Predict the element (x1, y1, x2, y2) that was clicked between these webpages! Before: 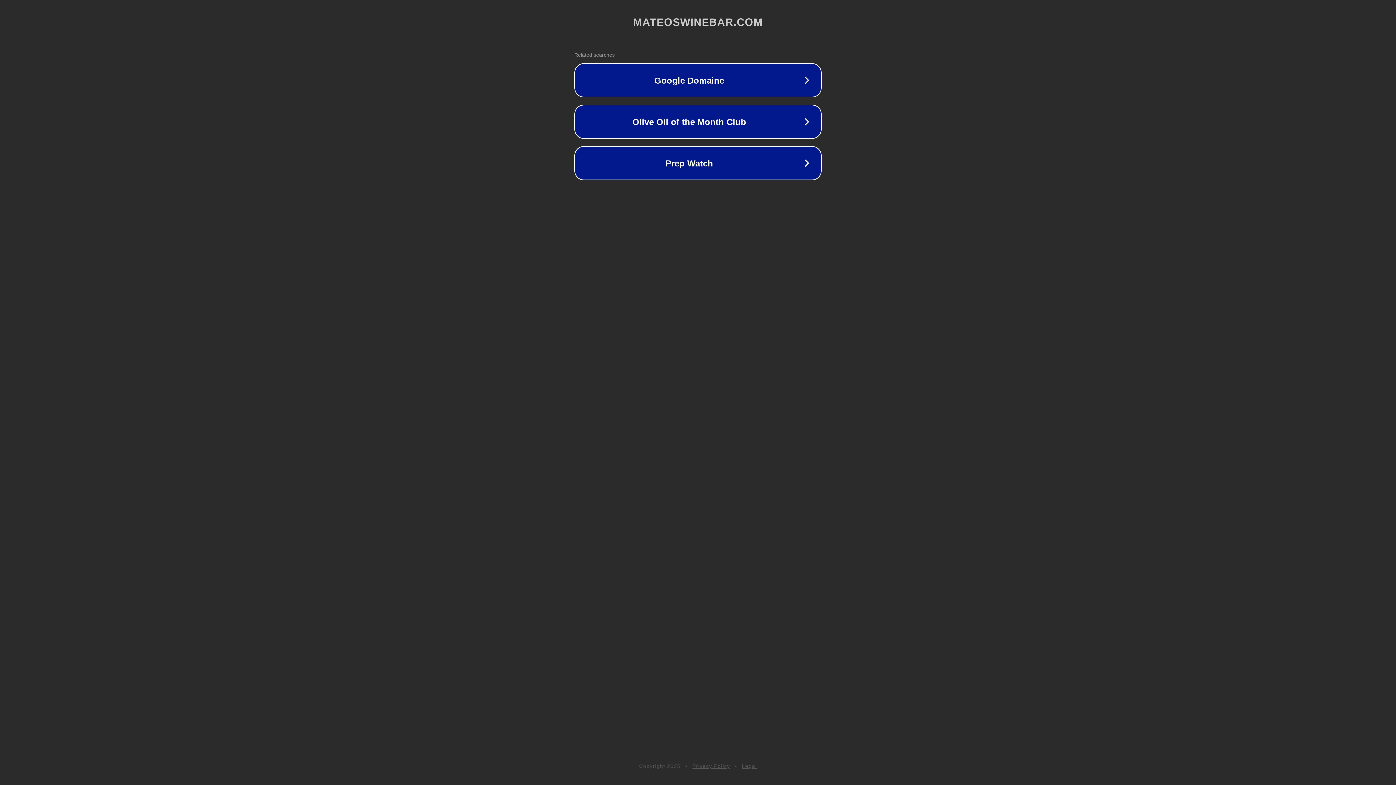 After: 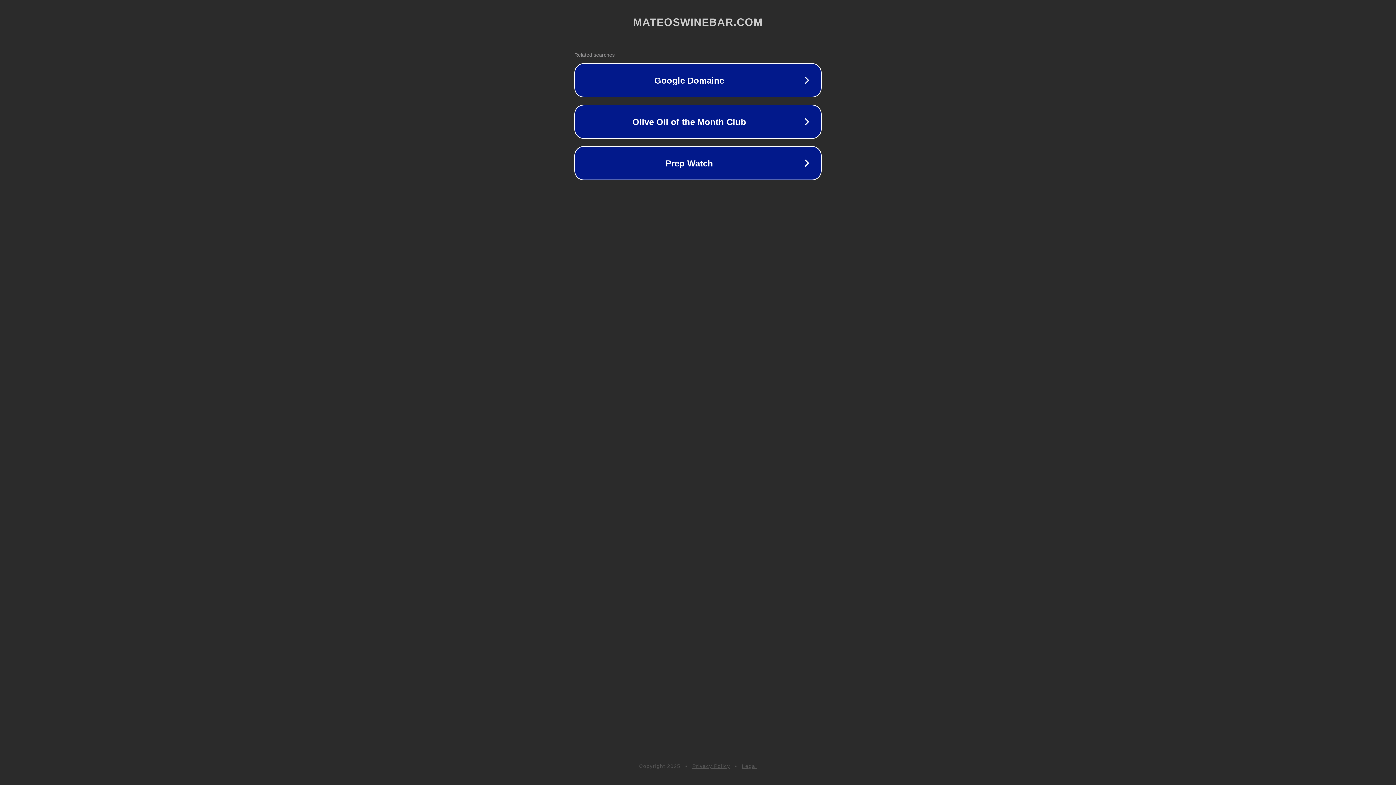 Action: bbox: (692, 763, 730, 769) label: Privacy Policy